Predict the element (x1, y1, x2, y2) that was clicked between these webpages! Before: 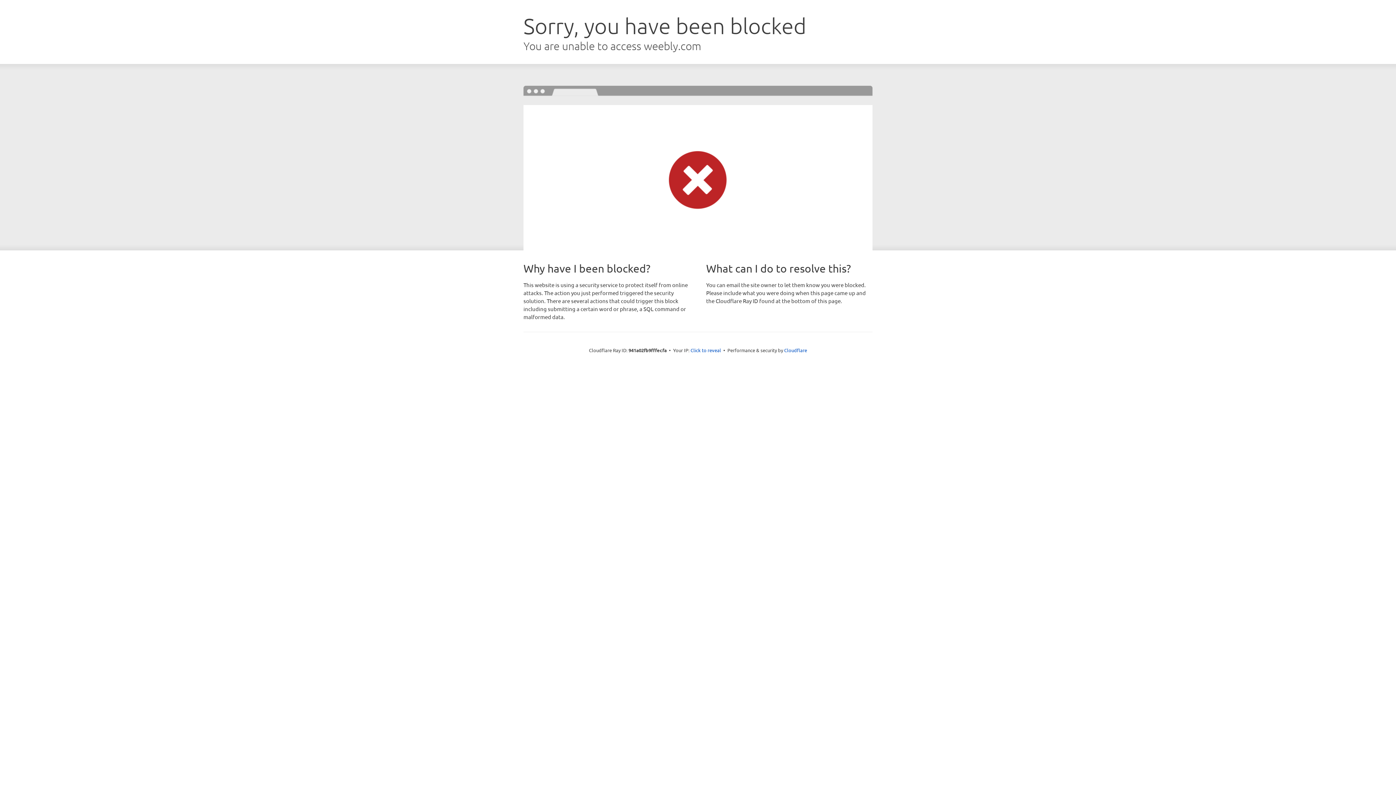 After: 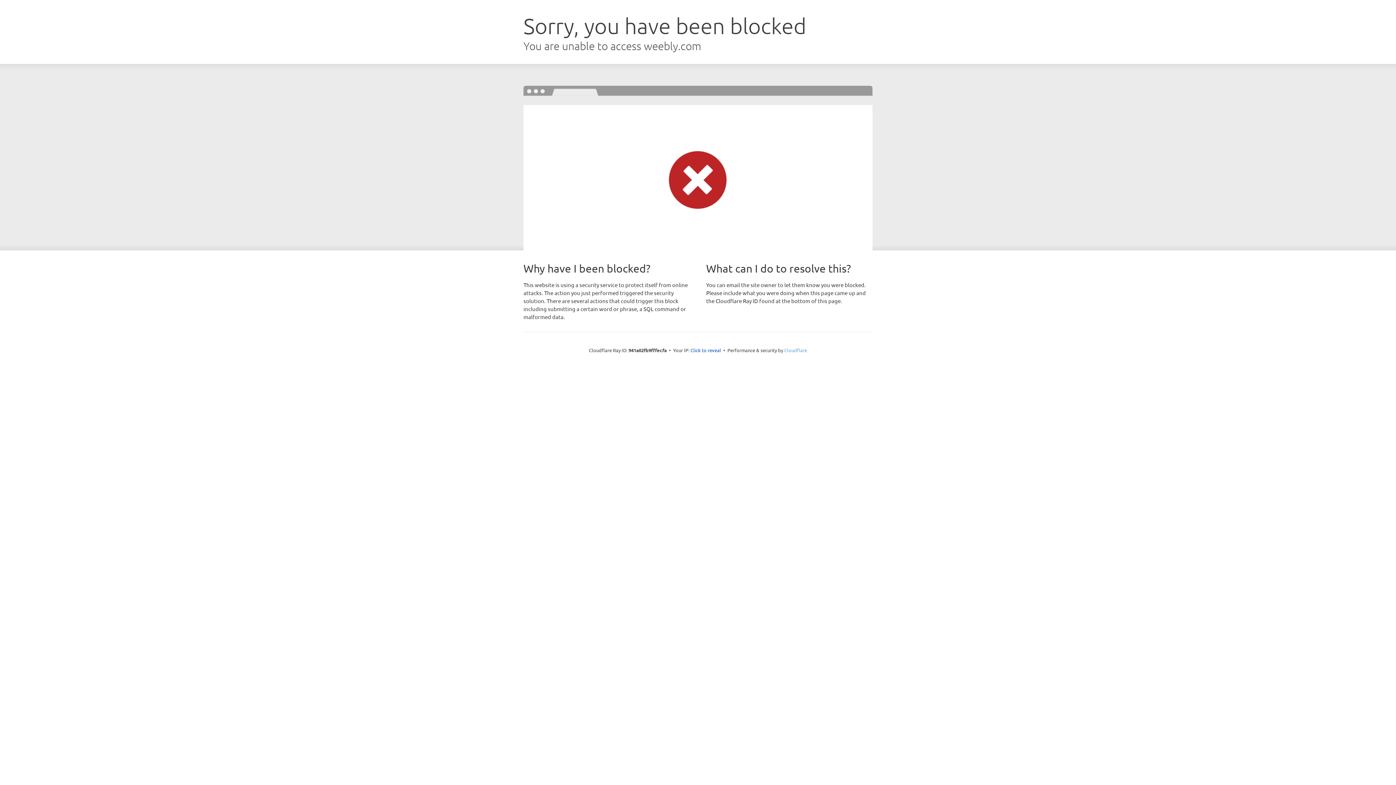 Action: label: Cloudflare bbox: (784, 347, 807, 353)